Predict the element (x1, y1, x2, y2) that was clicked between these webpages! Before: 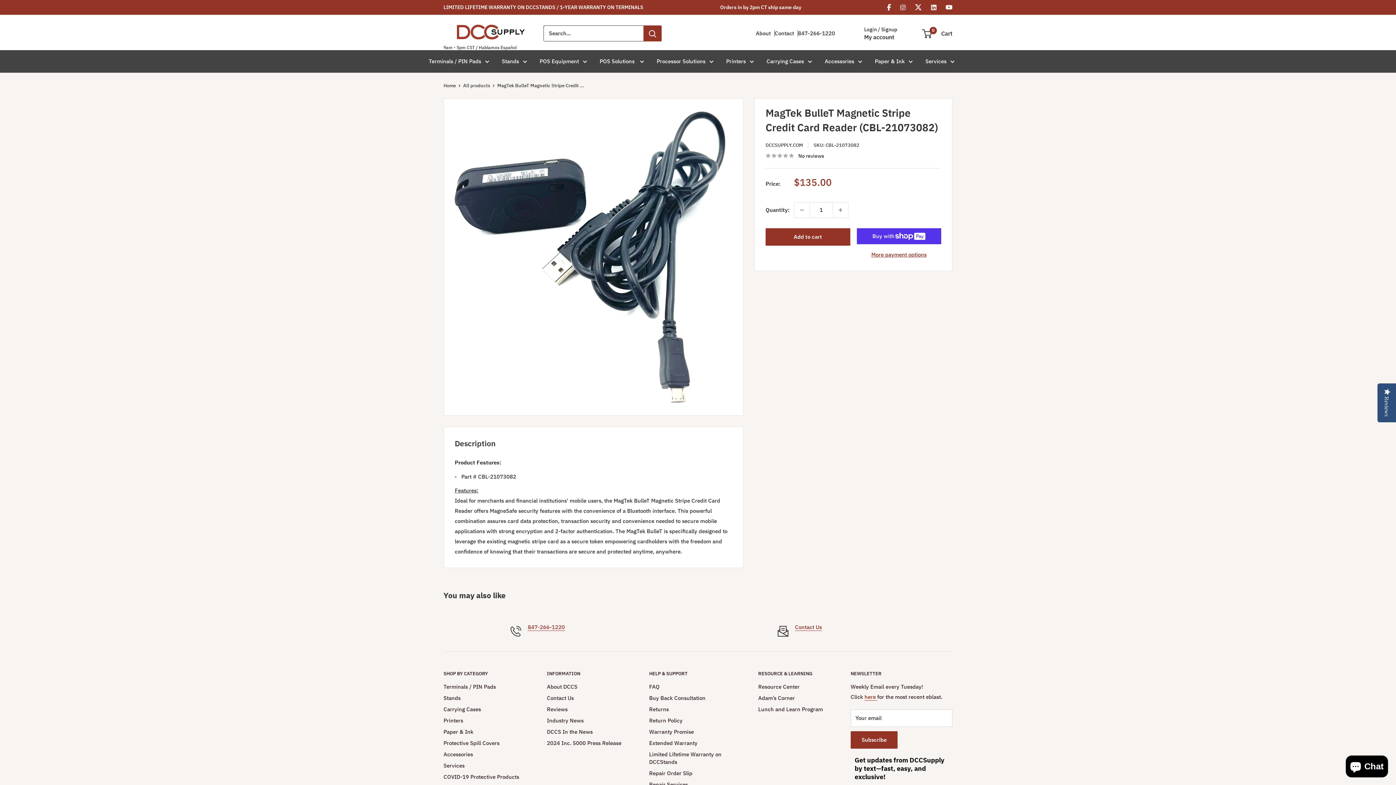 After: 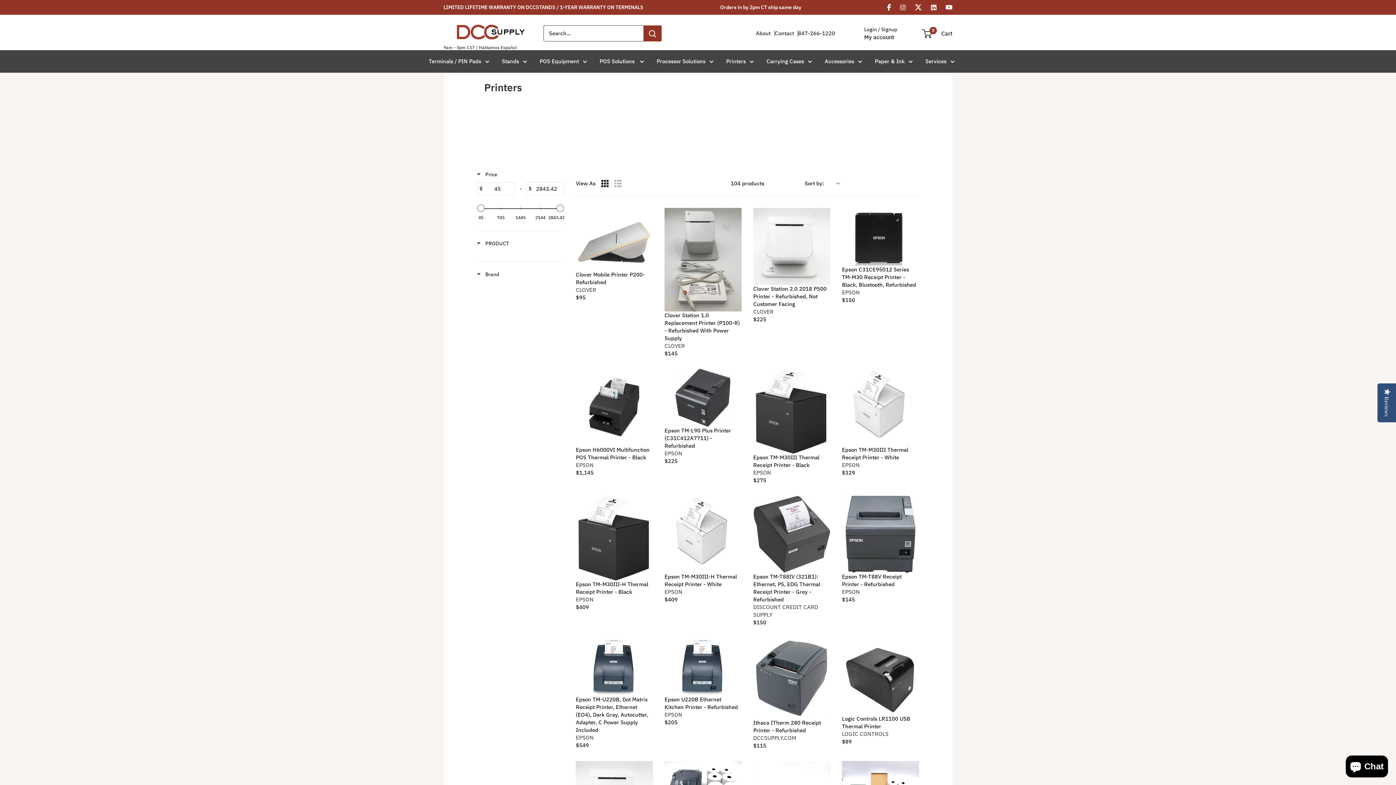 Action: bbox: (443, 715, 521, 726) label: Printers